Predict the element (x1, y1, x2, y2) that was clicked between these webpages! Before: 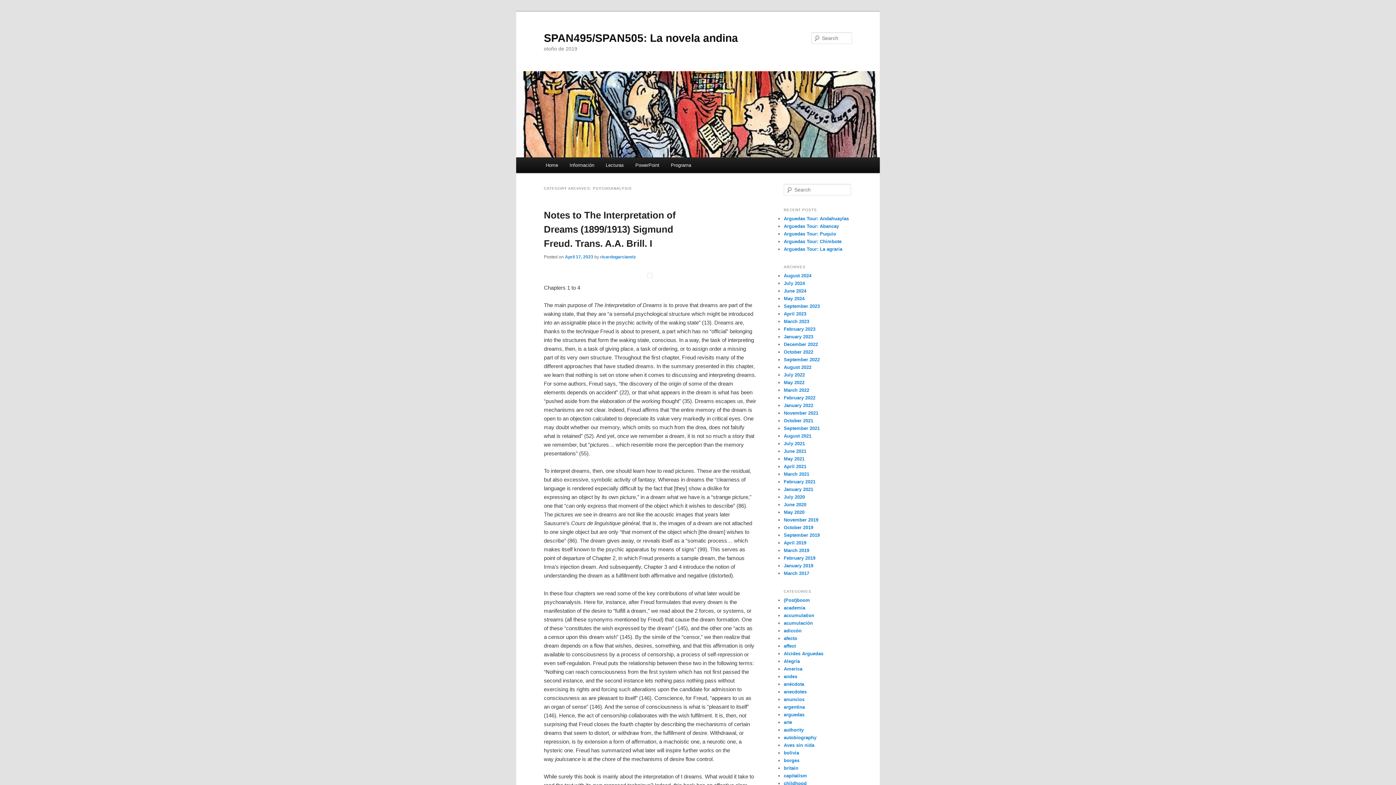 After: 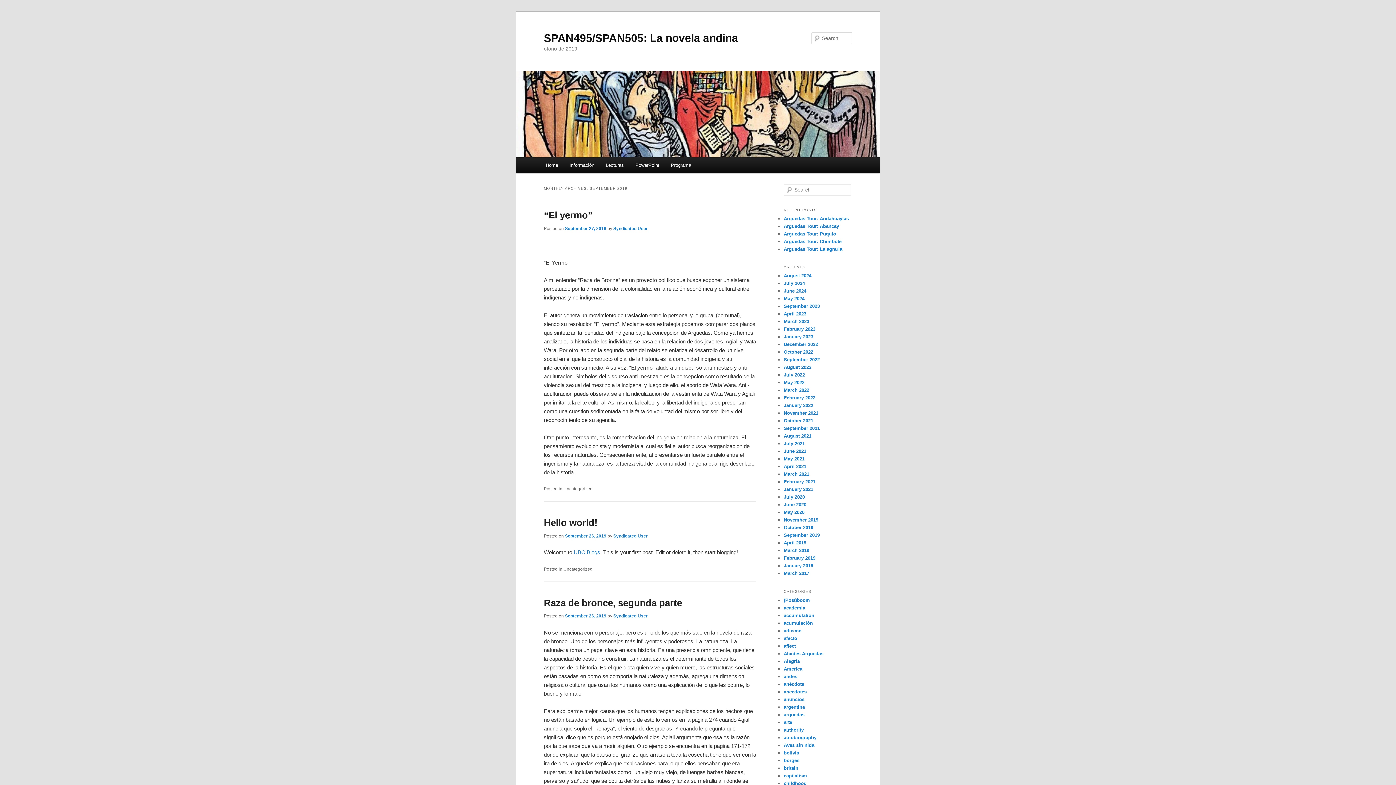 Action: bbox: (784, 532, 820, 538) label: September 2019